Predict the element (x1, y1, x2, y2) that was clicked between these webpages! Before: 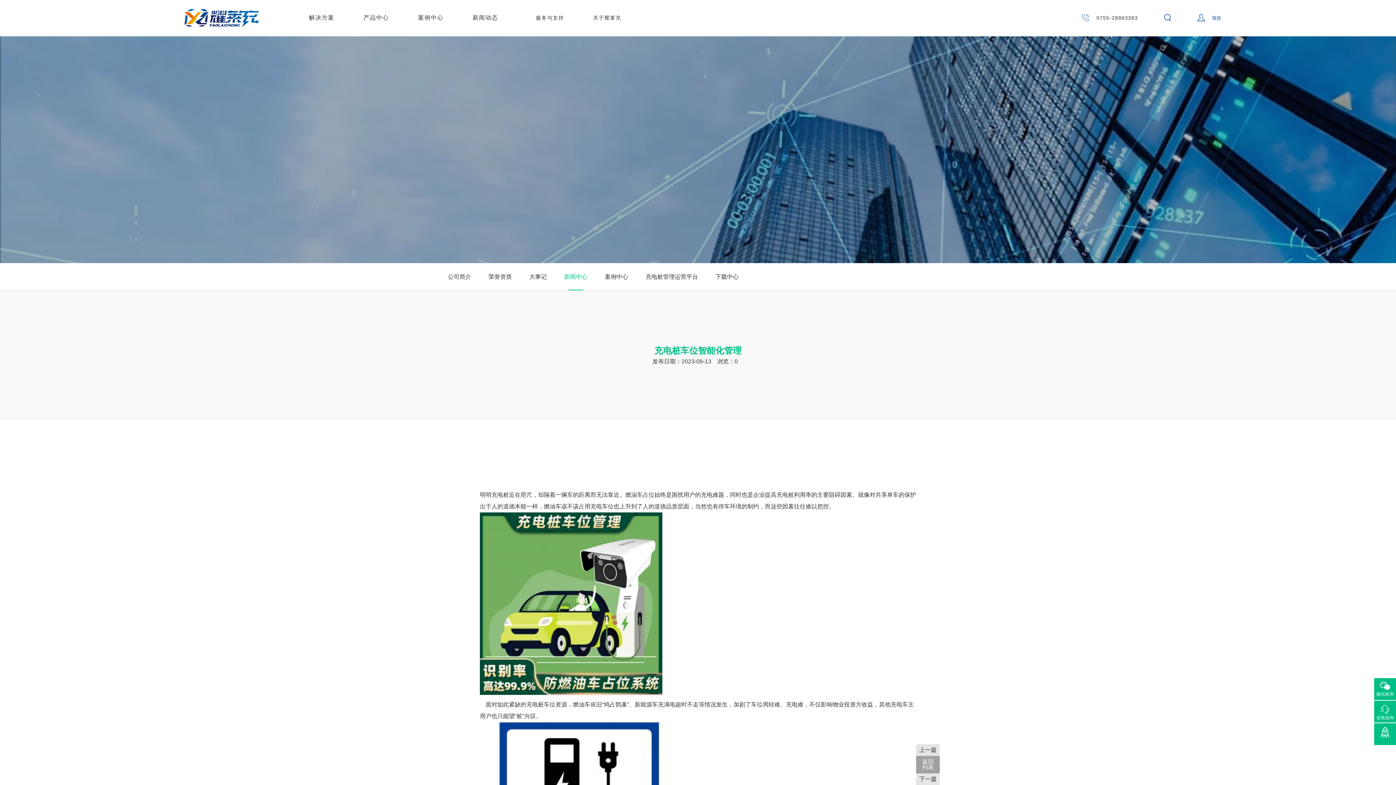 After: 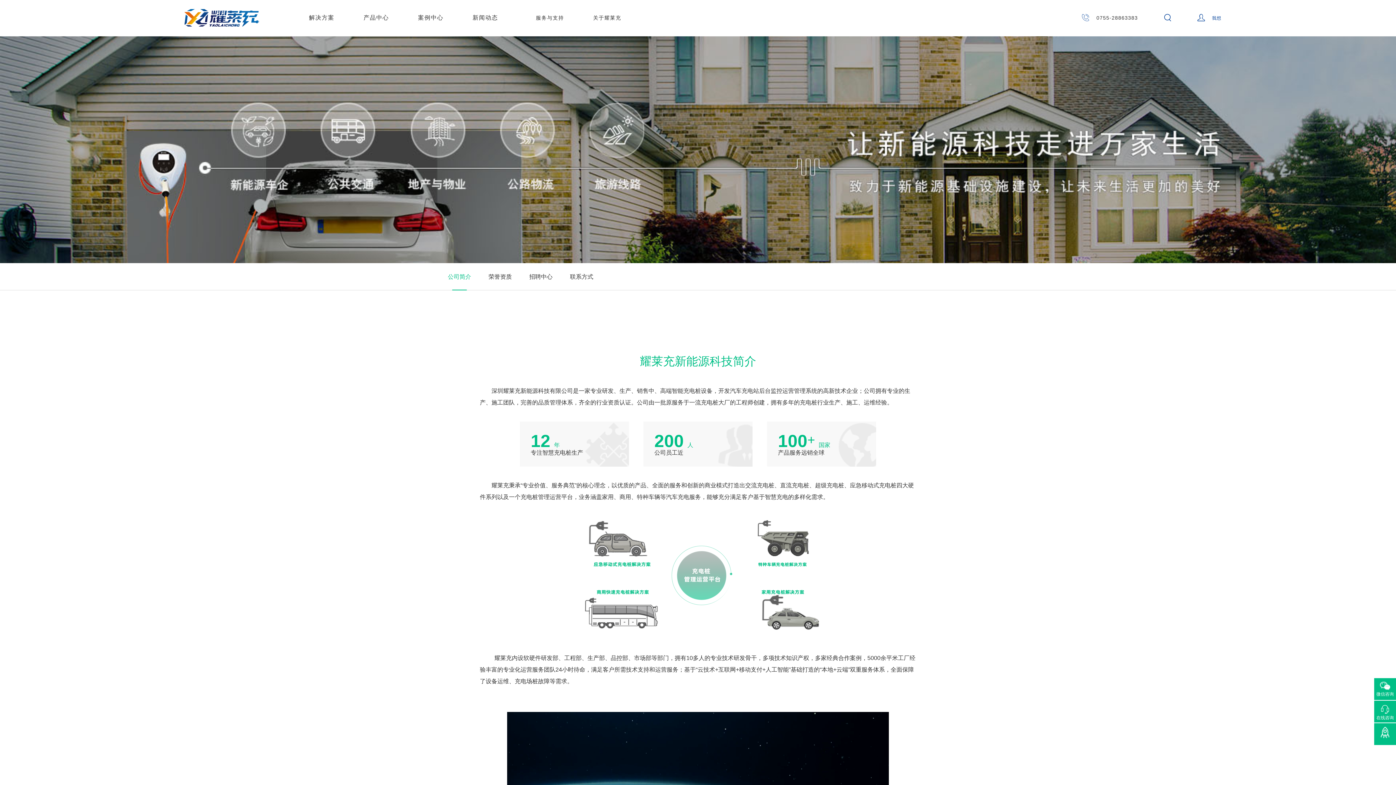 Action: label: 公司简介 bbox: (443, 263, 475, 290)